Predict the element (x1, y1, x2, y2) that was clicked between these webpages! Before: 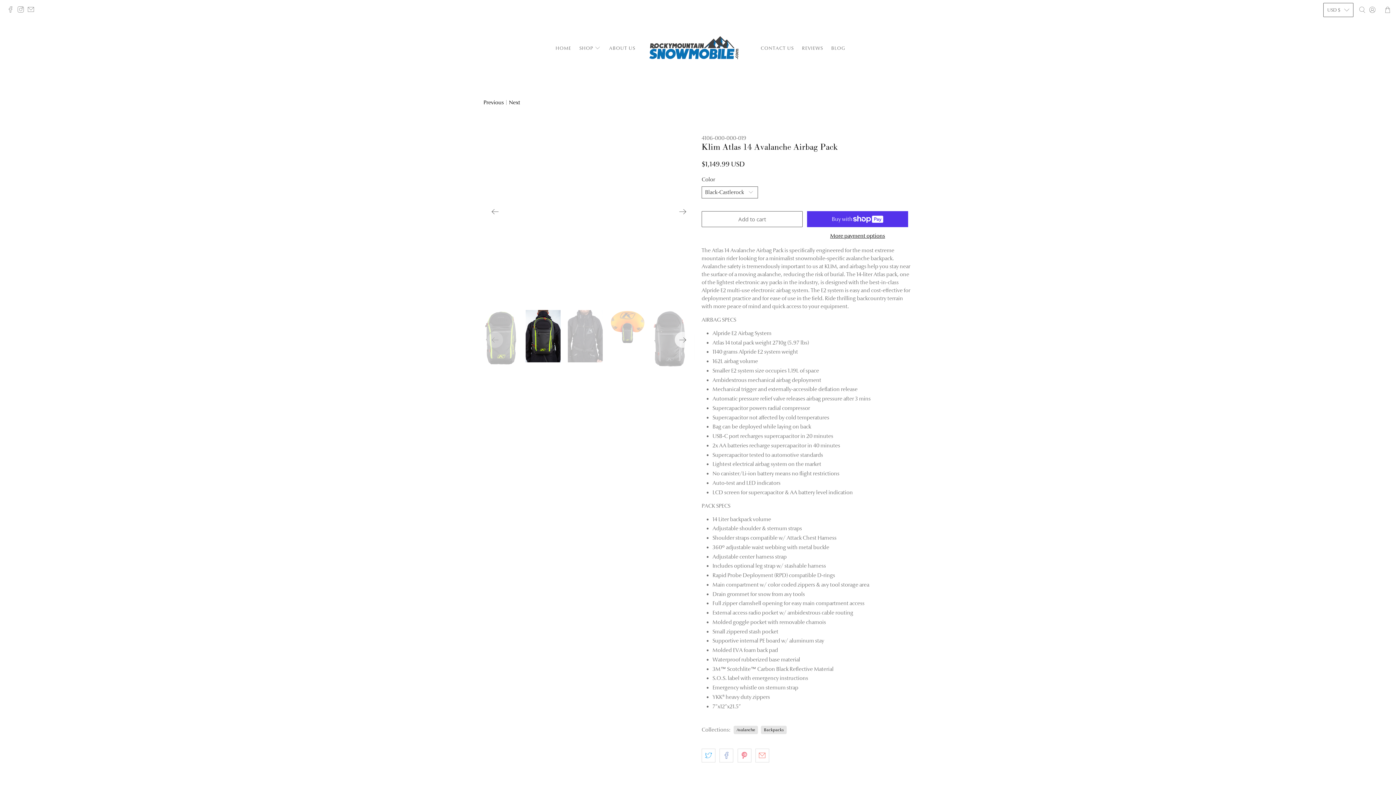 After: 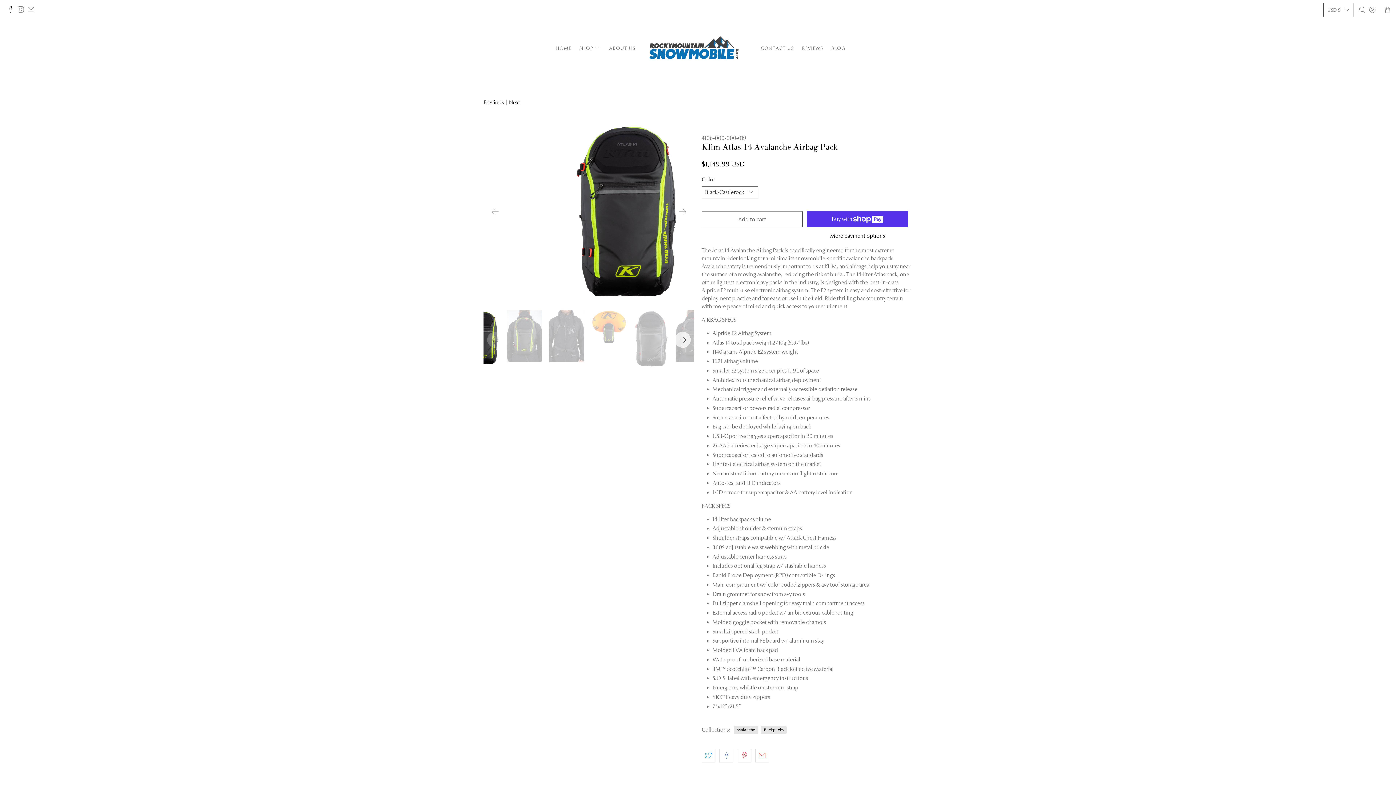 Action: bbox: (7, 7, 17, 14)